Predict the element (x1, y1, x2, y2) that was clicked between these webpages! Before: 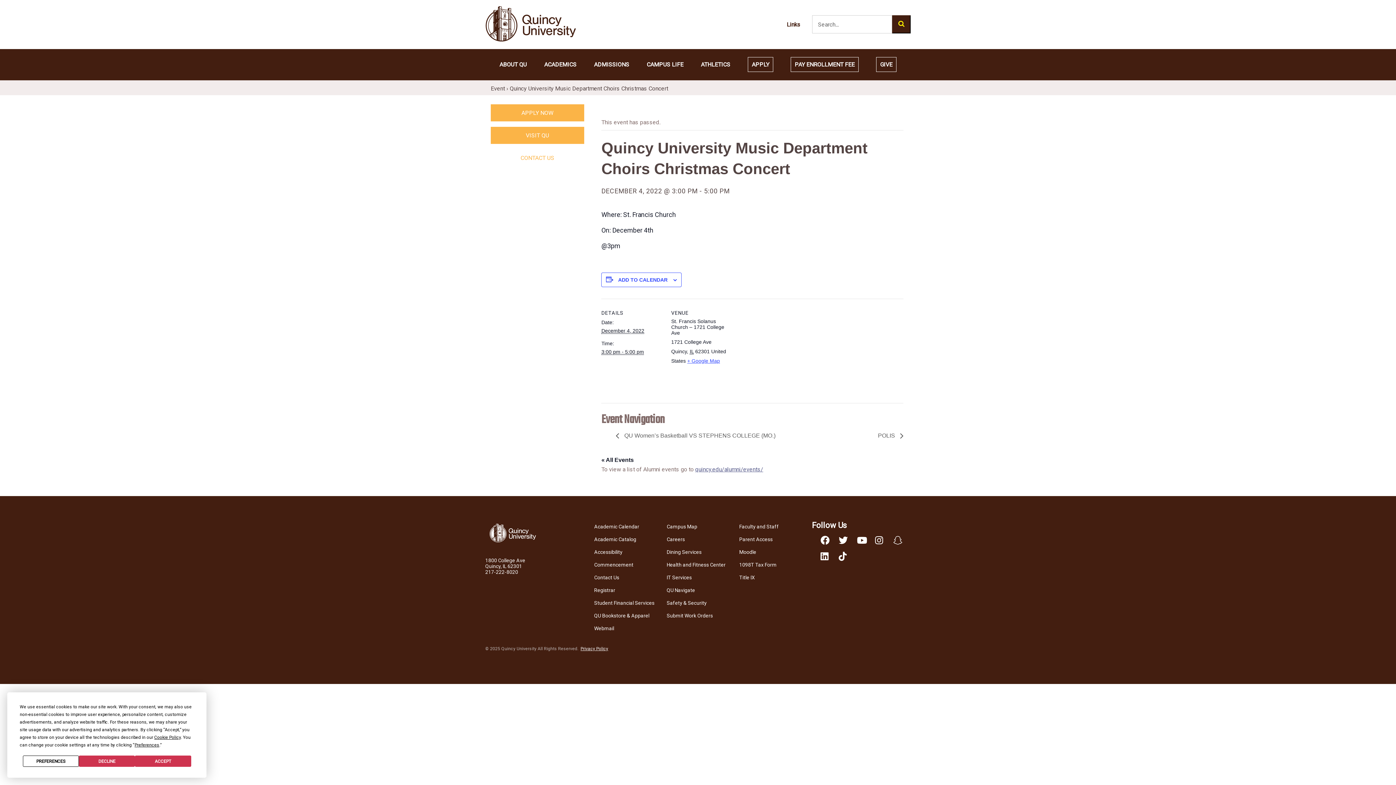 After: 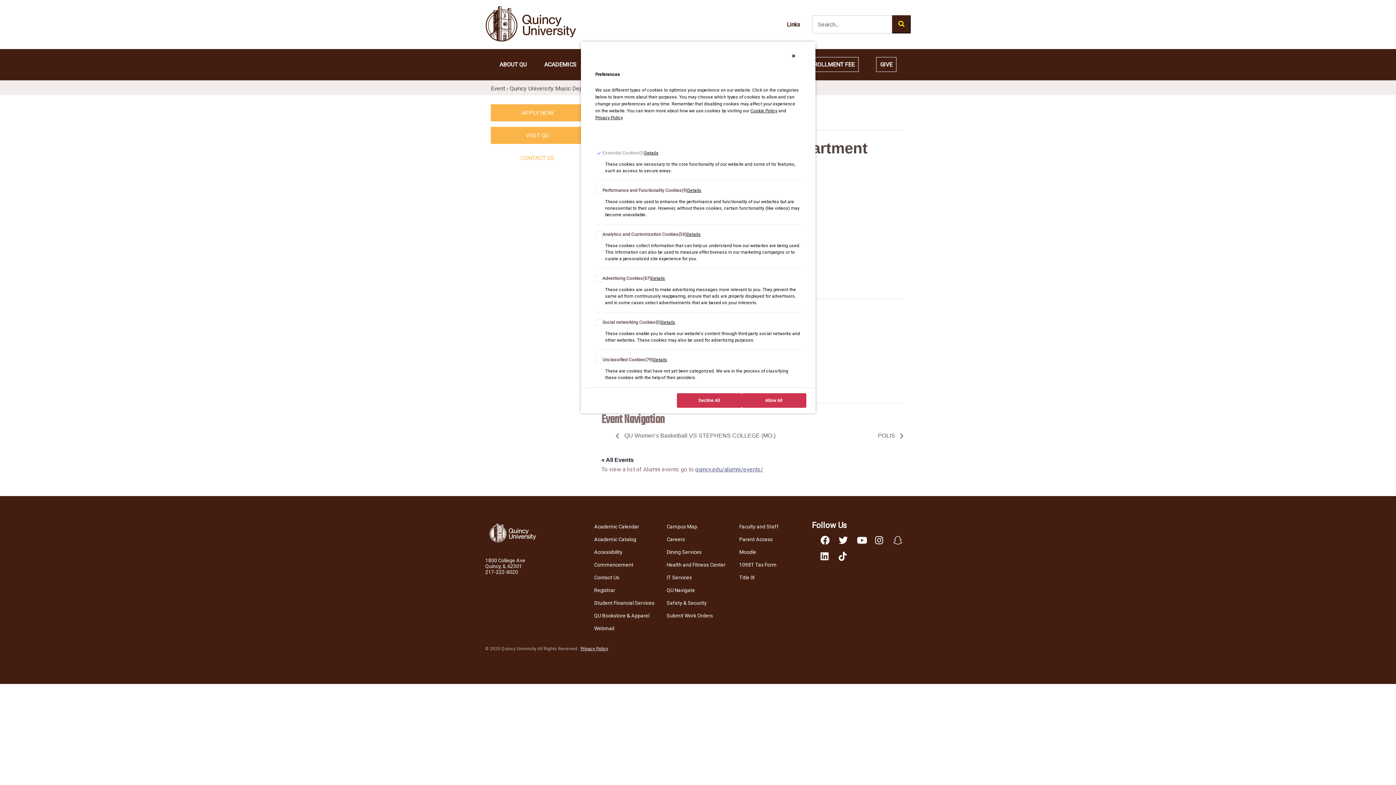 Action: label: PREFERENCES bbox: (22, 756, 78, 767)